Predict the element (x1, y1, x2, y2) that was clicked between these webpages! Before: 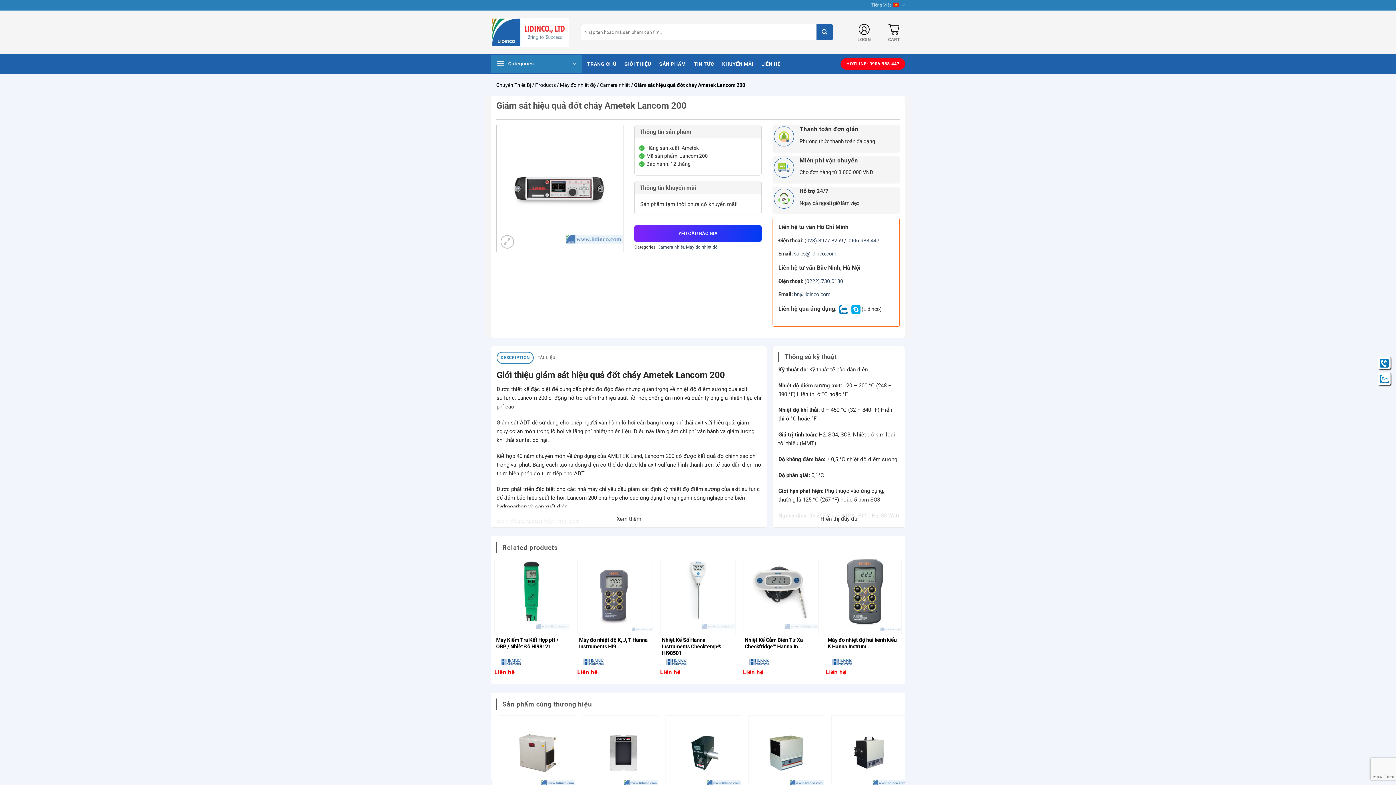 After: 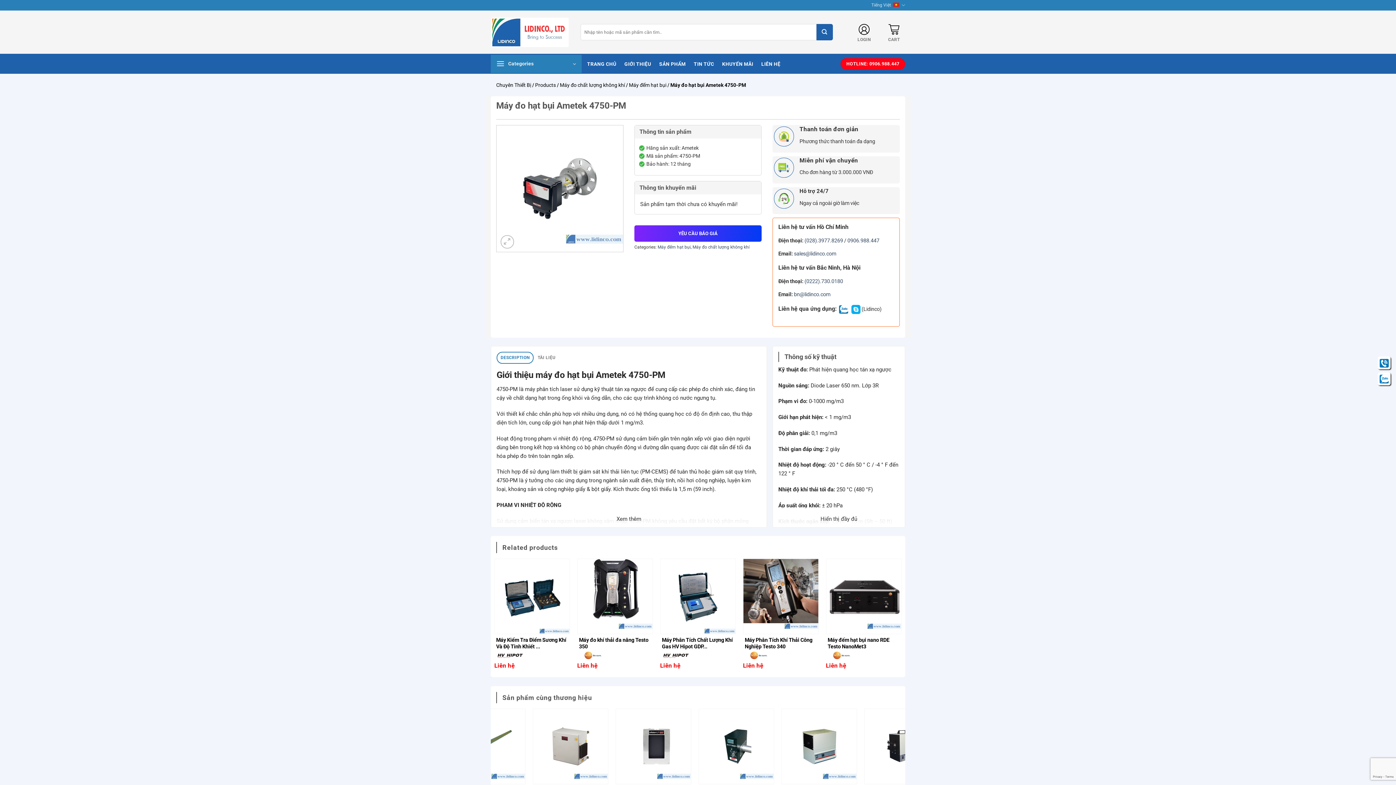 Action: bbox: (749, 715, 824, 790)